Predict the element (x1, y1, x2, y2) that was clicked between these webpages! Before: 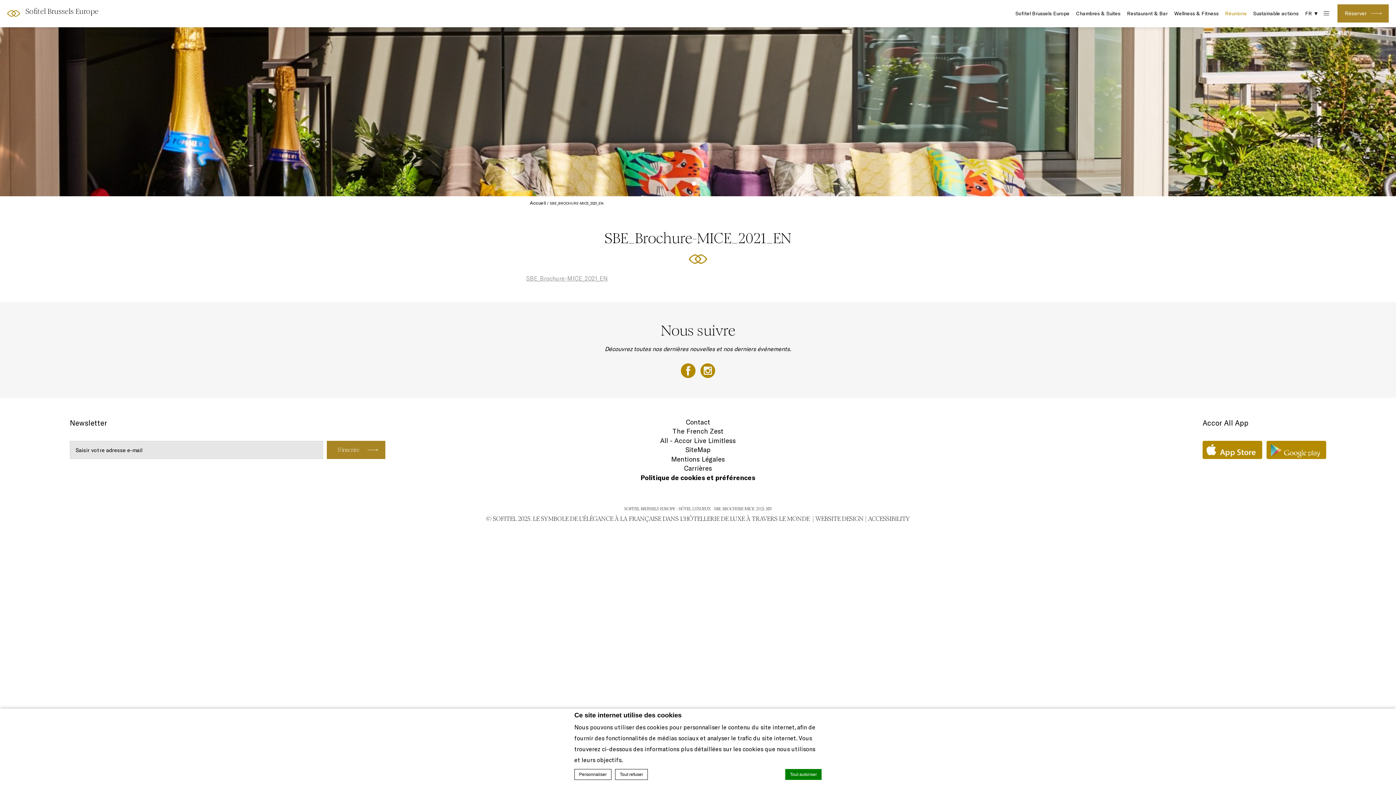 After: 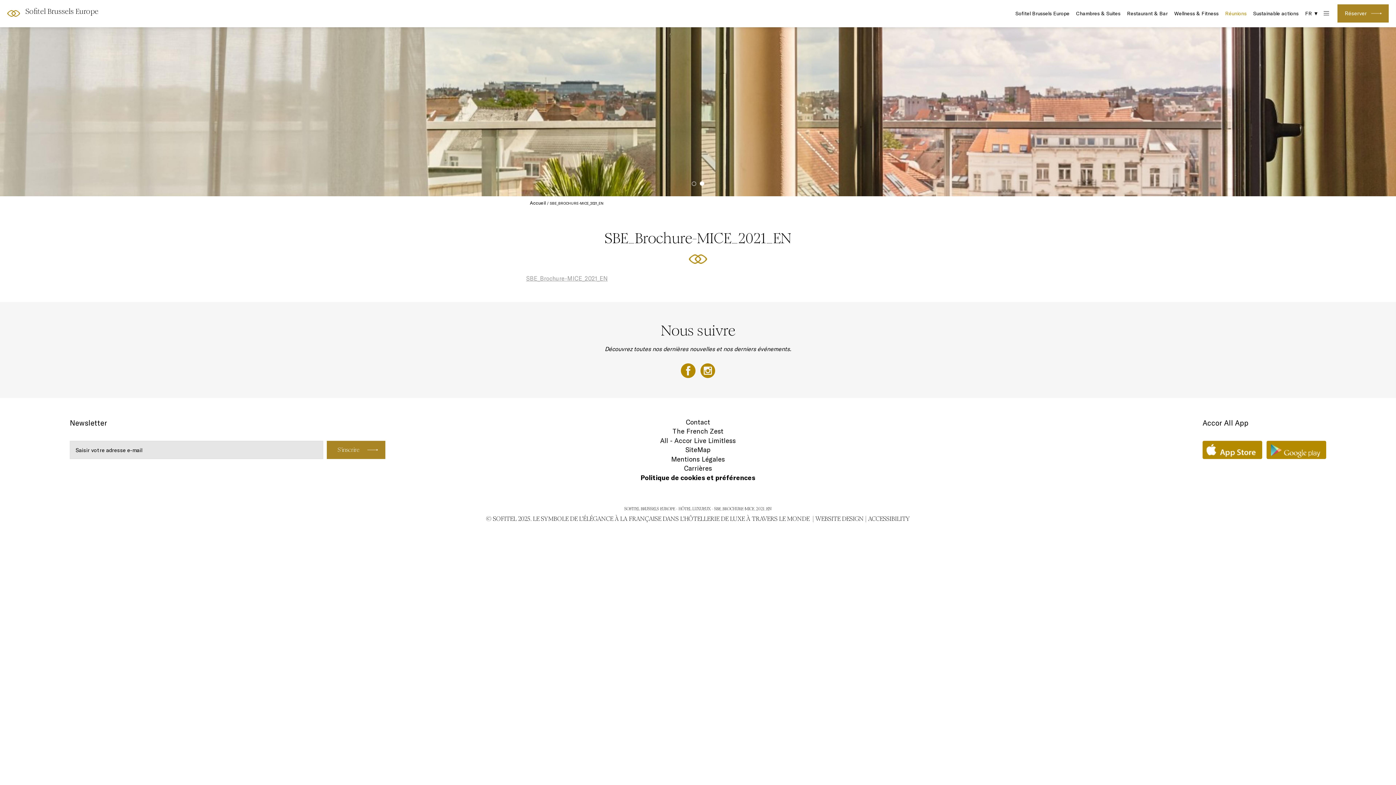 Action: label: SBE_BROCHURE-MICE_2021_EN bbox: (546, 201, 603, 205)